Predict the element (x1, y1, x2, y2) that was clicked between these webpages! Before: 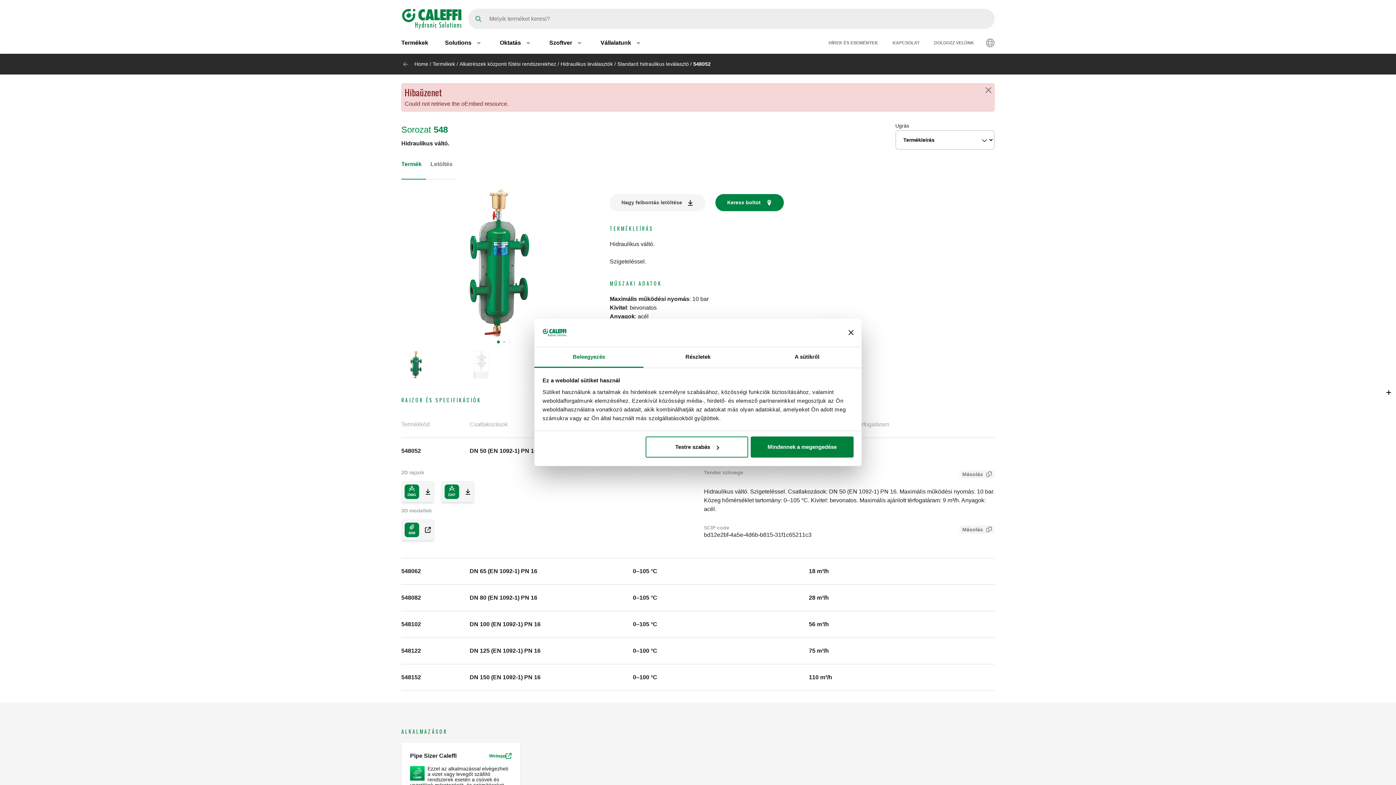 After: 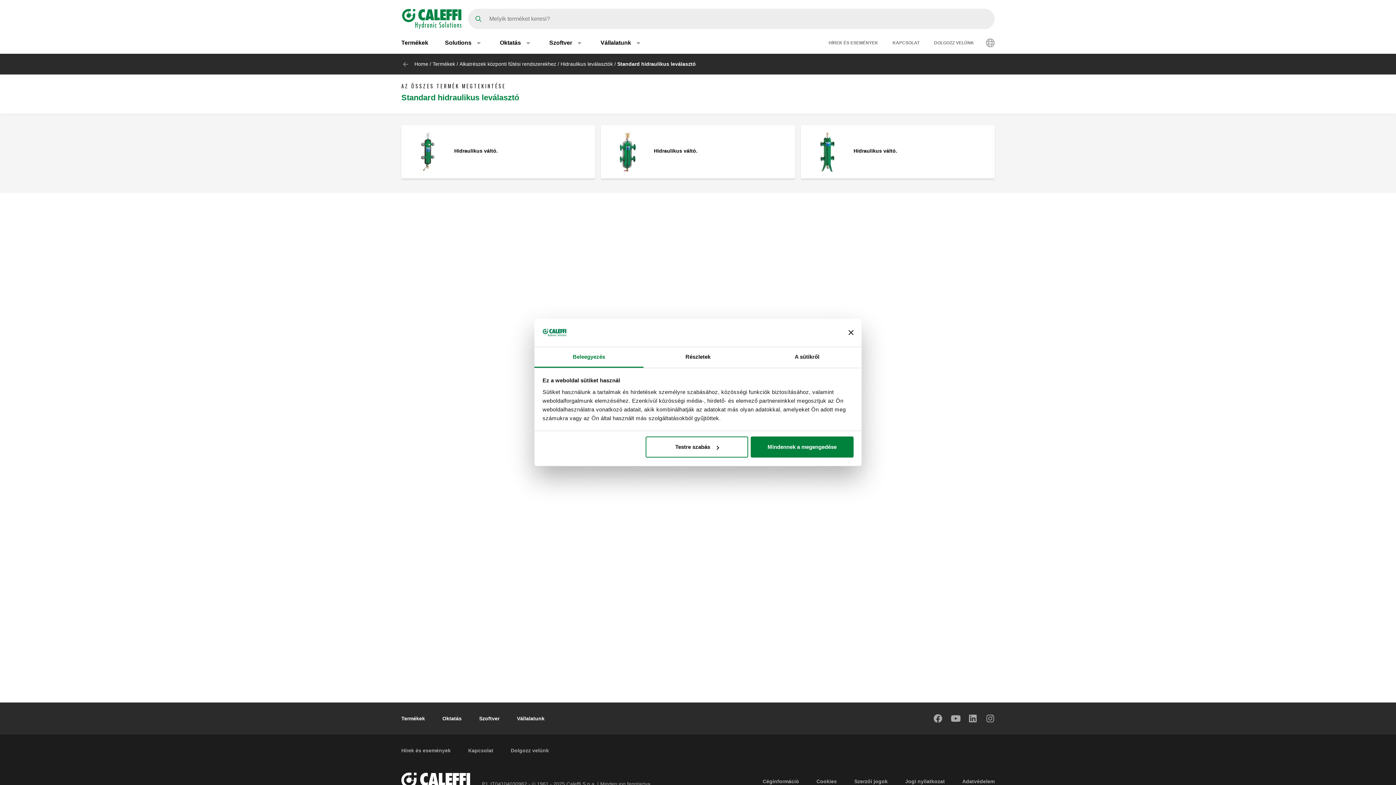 Action: bbox: (401, 61, 410, 66)